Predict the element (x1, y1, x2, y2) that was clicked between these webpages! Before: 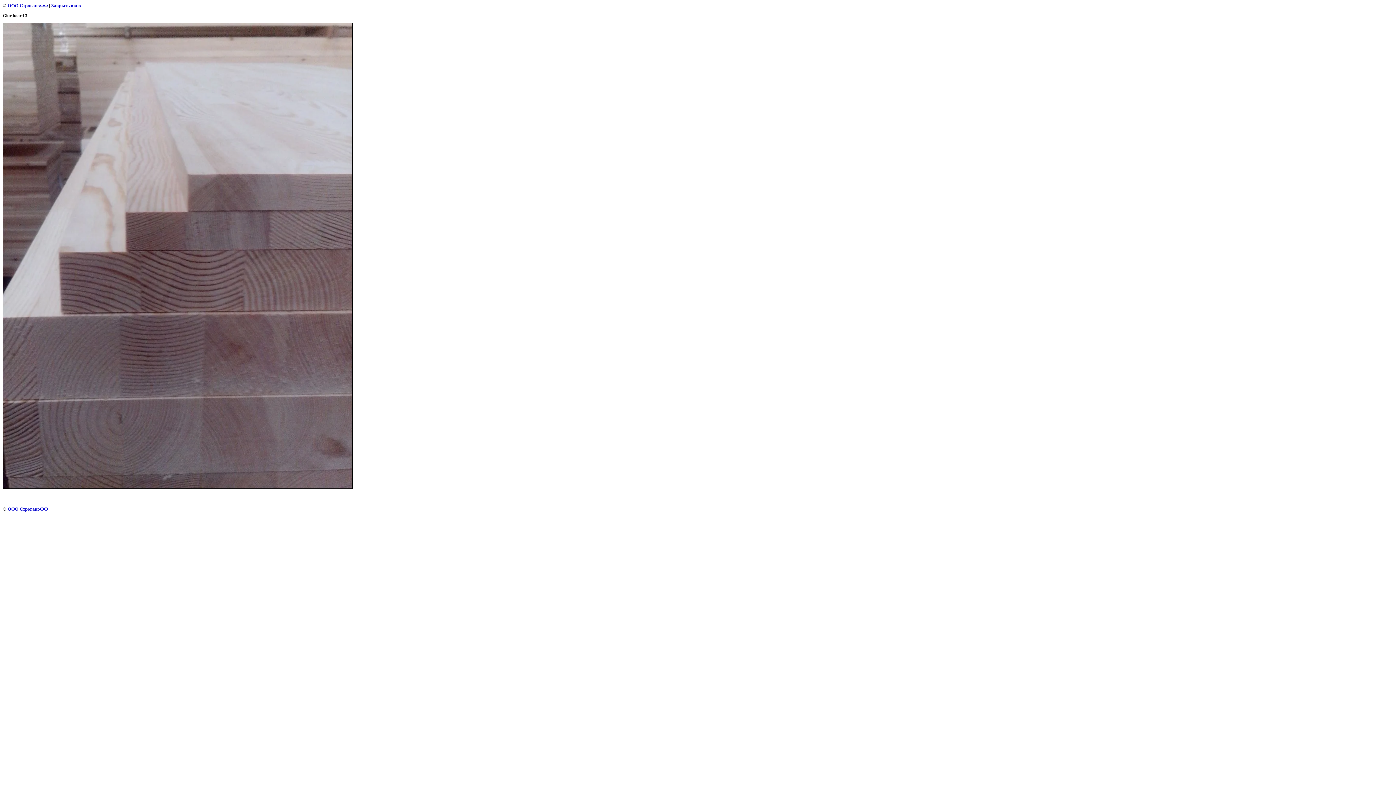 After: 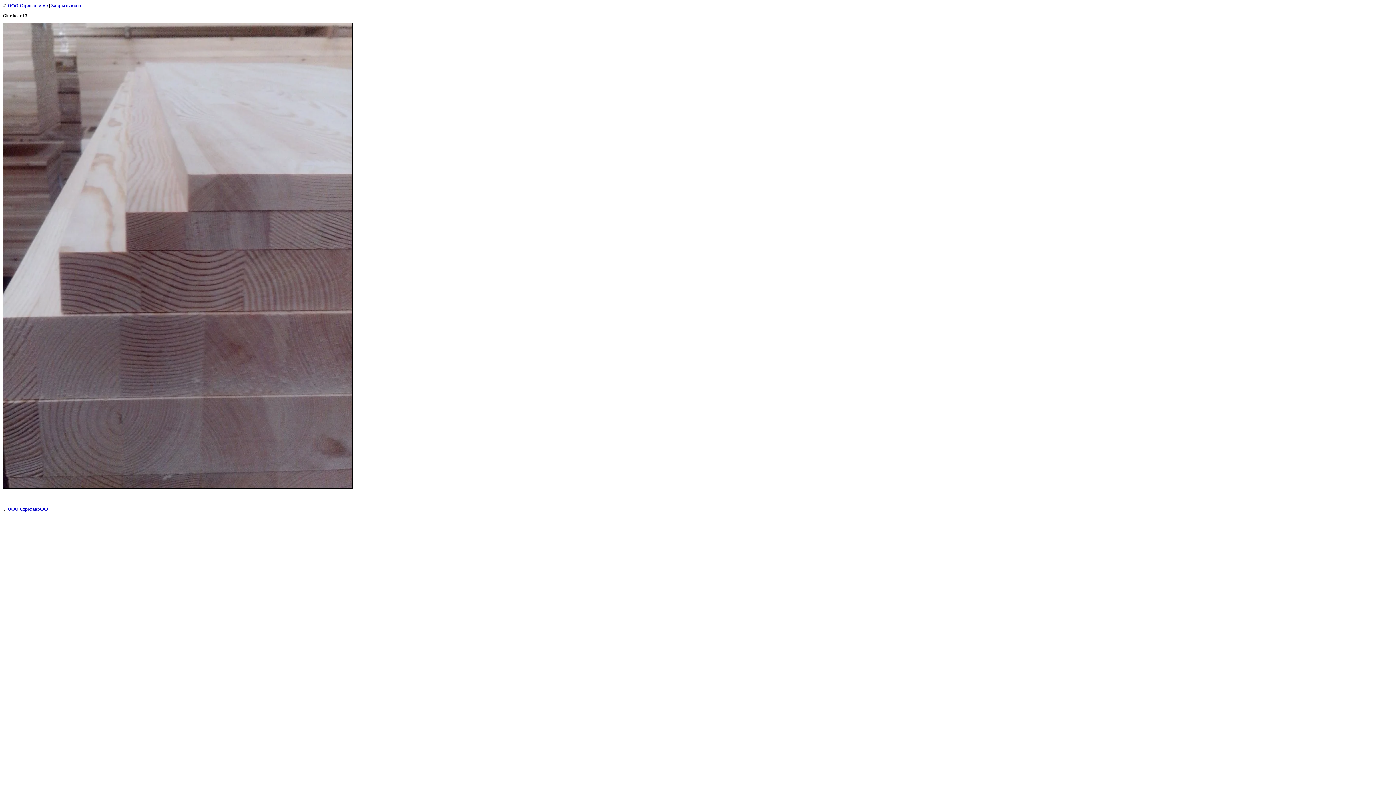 Action: label: Закрыть окно bbox: (51, 2, 81, 8)